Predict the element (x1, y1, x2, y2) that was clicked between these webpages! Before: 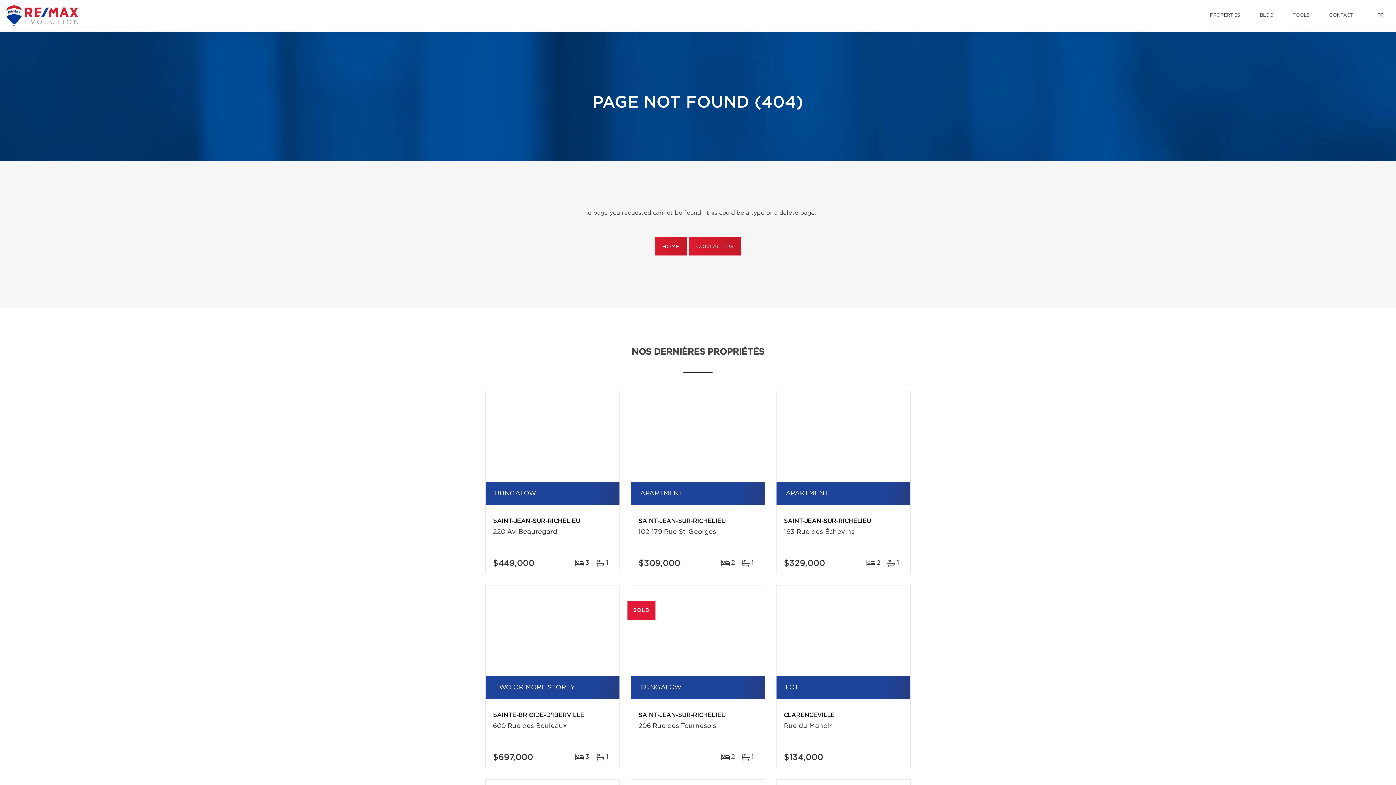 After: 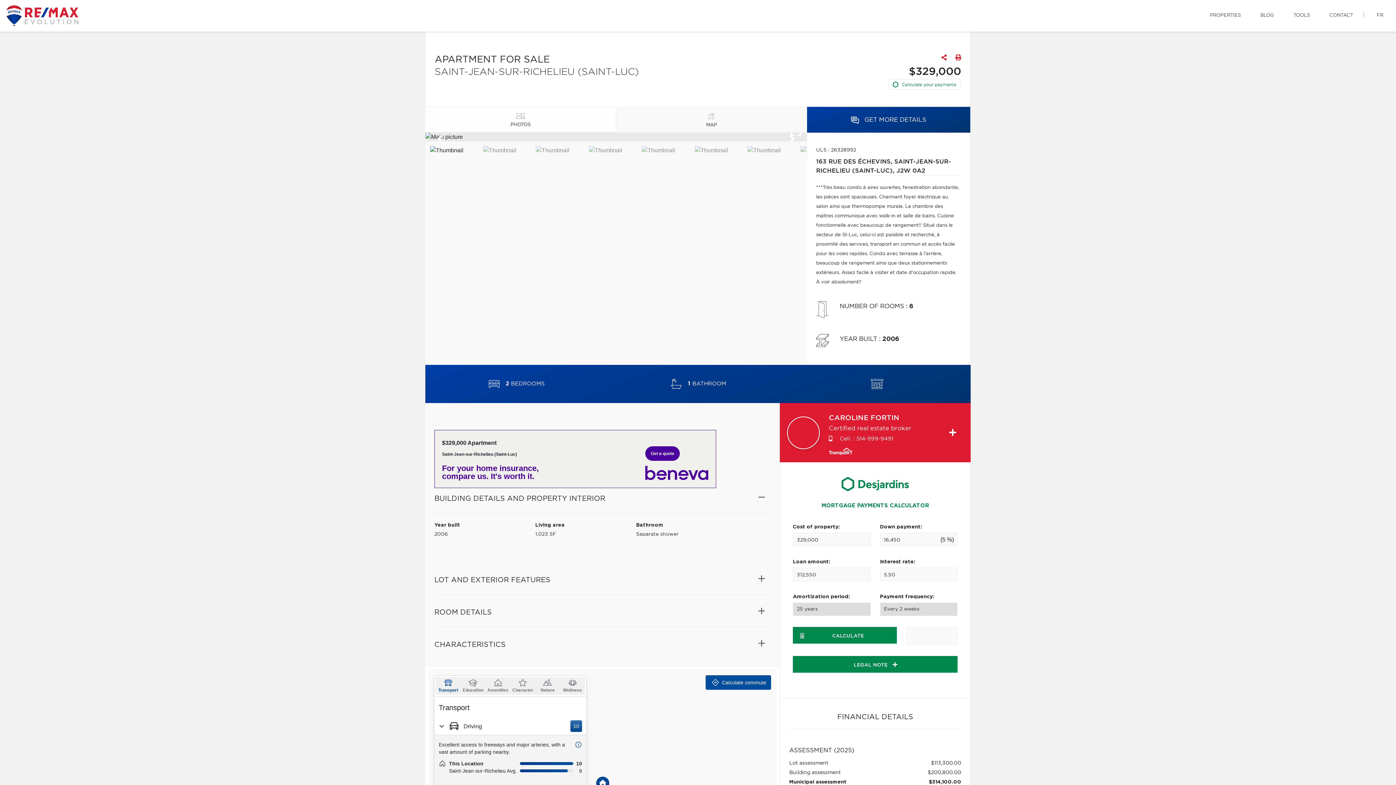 Action: bbox: (776, 391, 910, 482)